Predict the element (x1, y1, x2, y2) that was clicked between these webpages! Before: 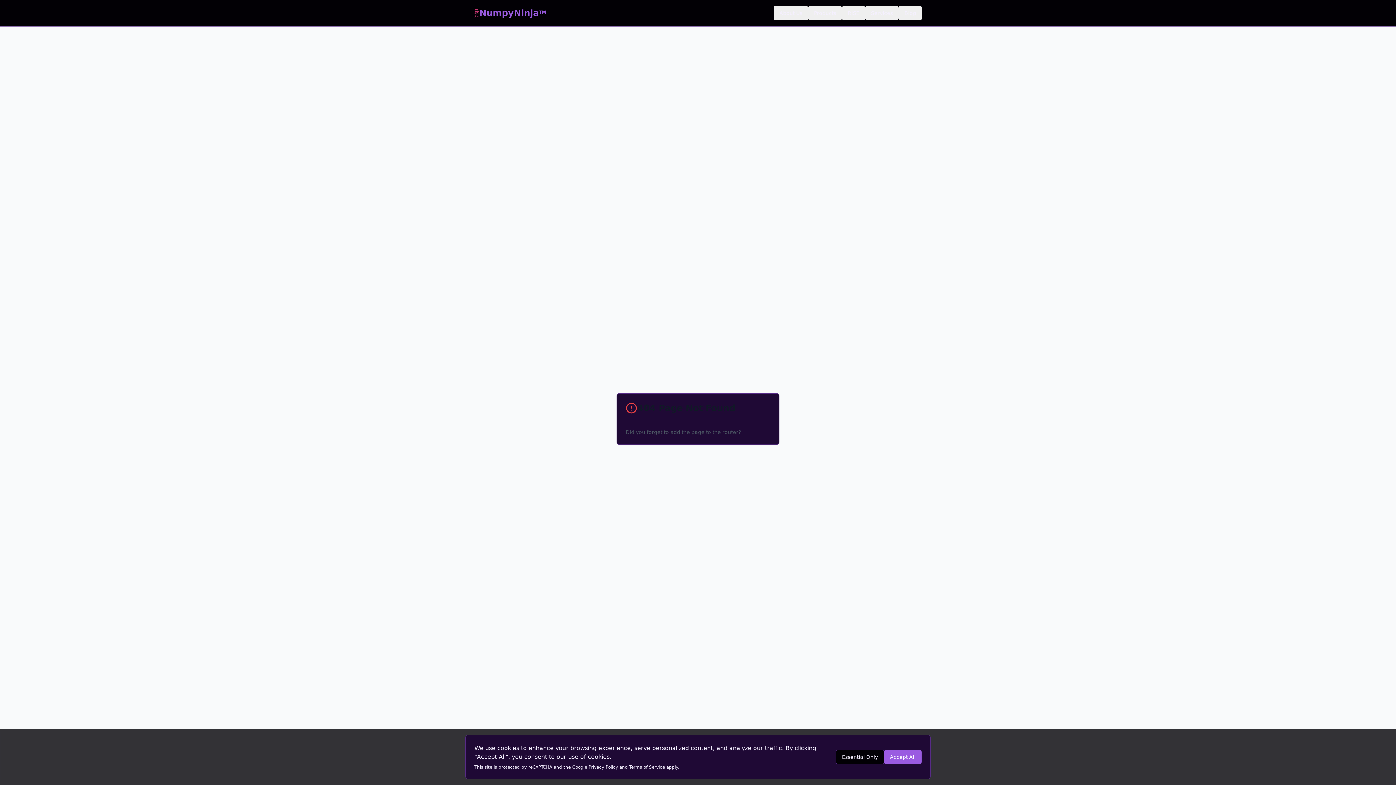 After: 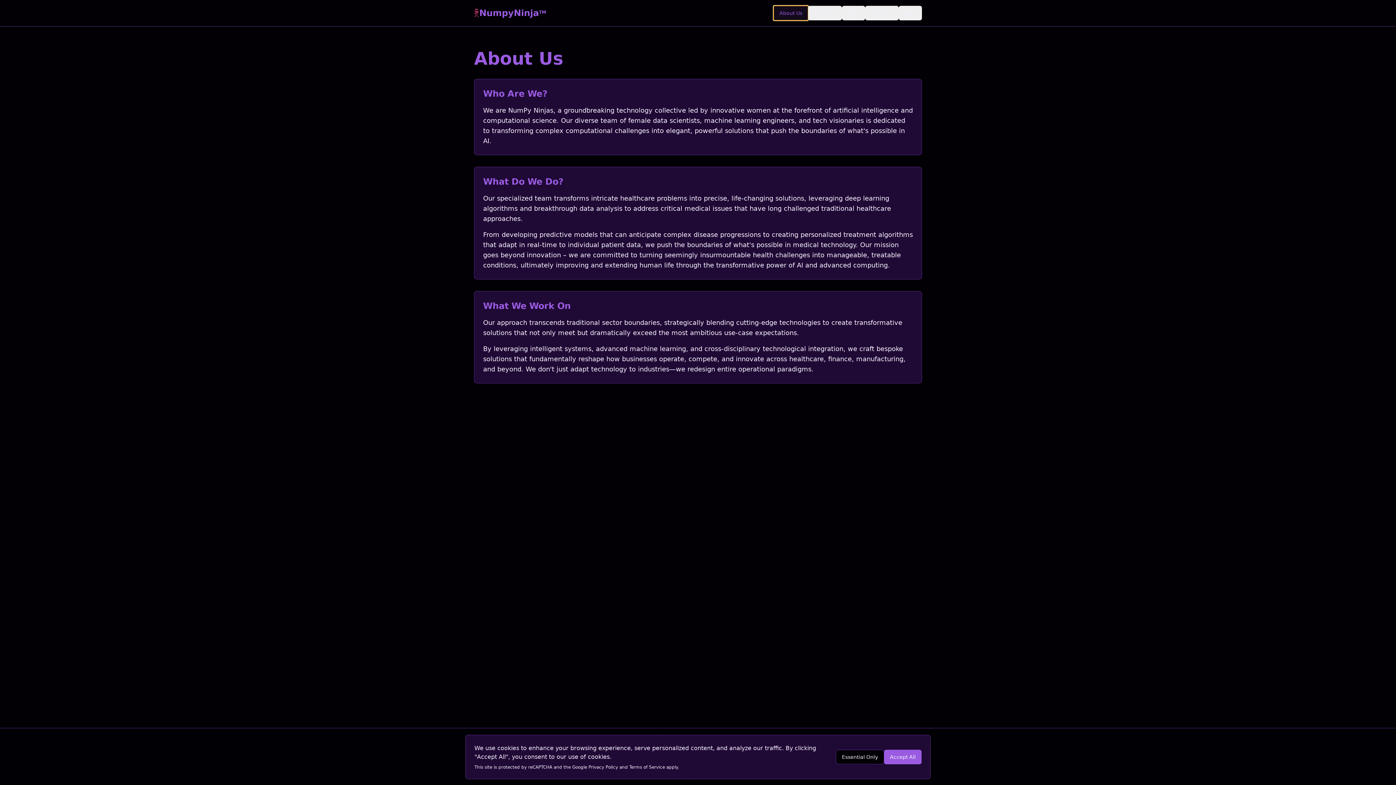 Action: label: About Us bbox: (773, 5, 808, 20)